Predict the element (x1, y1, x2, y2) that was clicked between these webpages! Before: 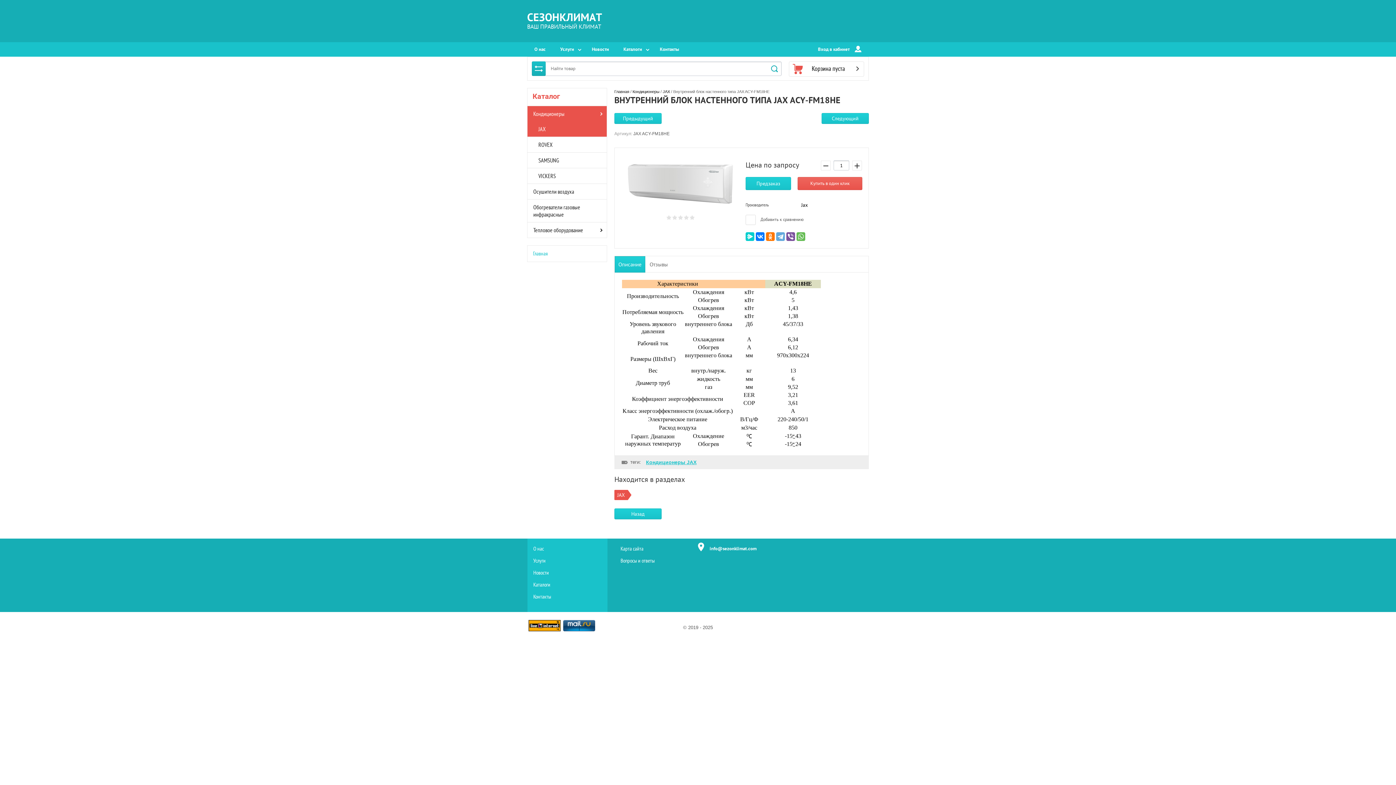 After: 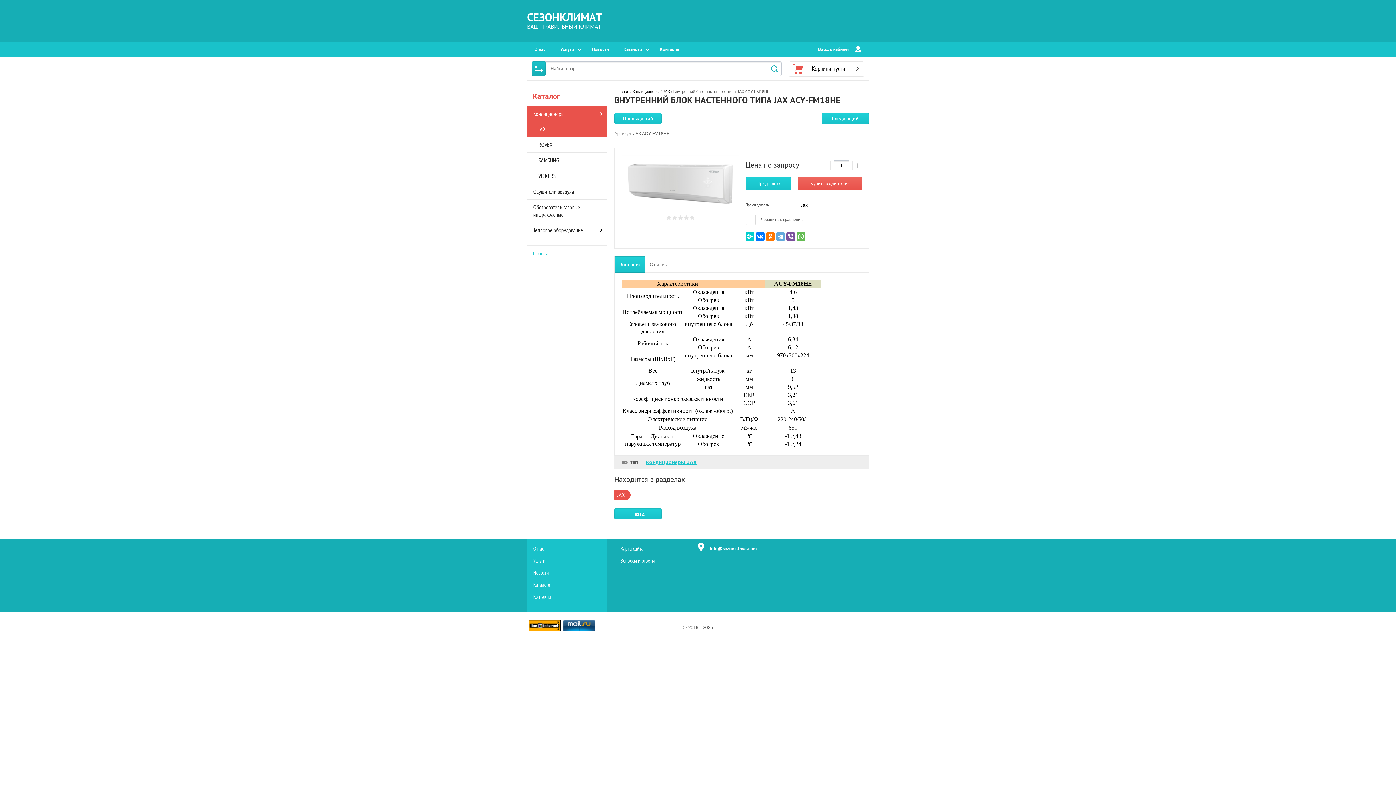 Action: bbox: (528, 620, 560, 633)